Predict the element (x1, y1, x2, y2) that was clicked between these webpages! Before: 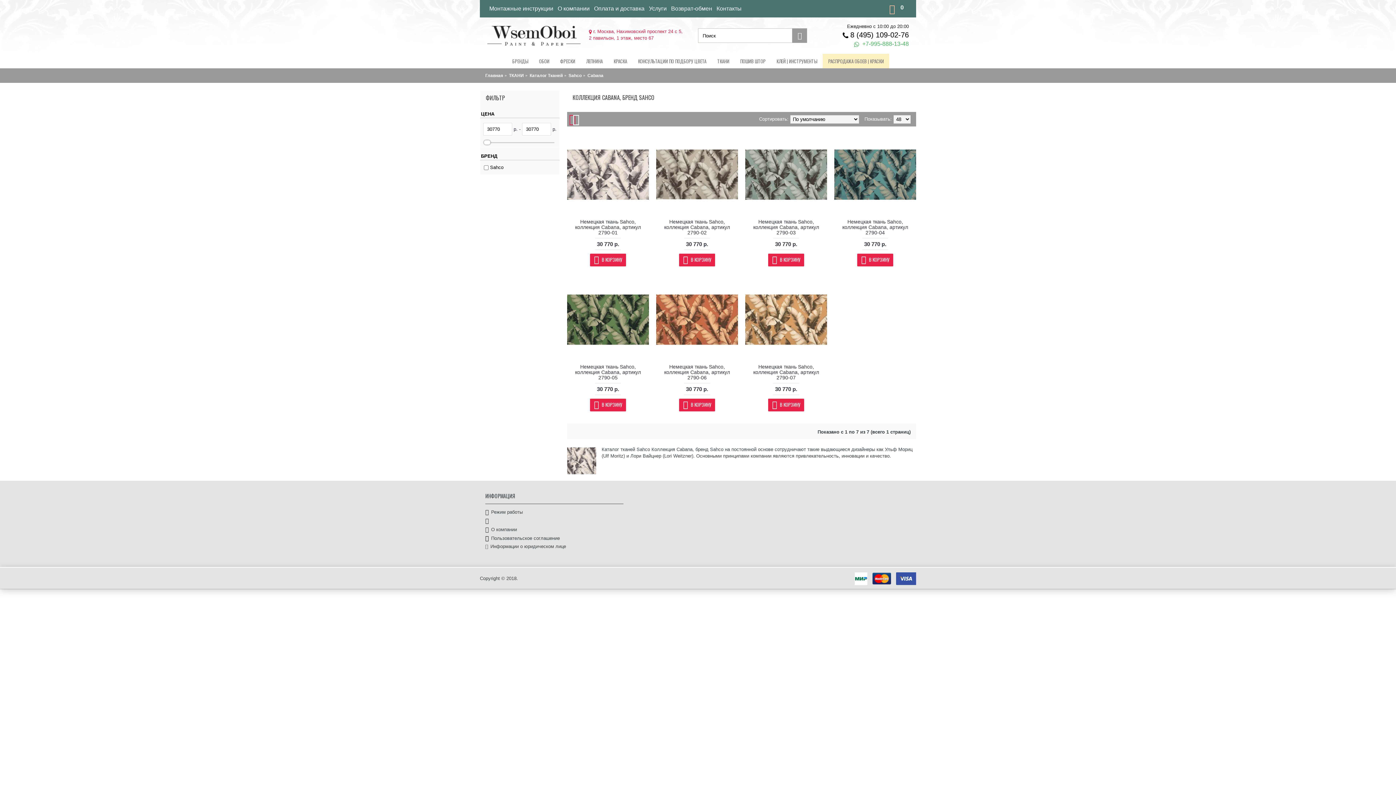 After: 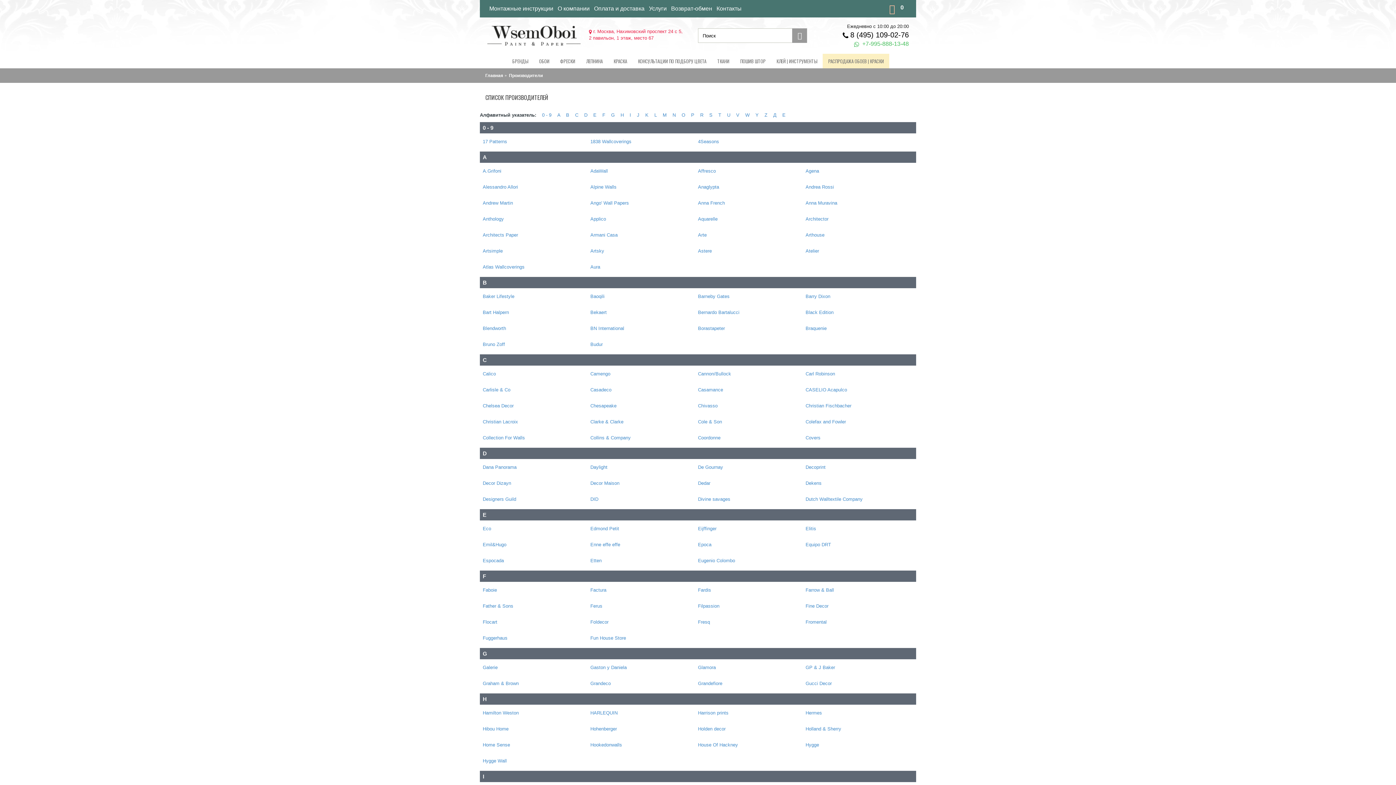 Action: bbox: (506, 53, 533, 68) label: БРЕНДЫ